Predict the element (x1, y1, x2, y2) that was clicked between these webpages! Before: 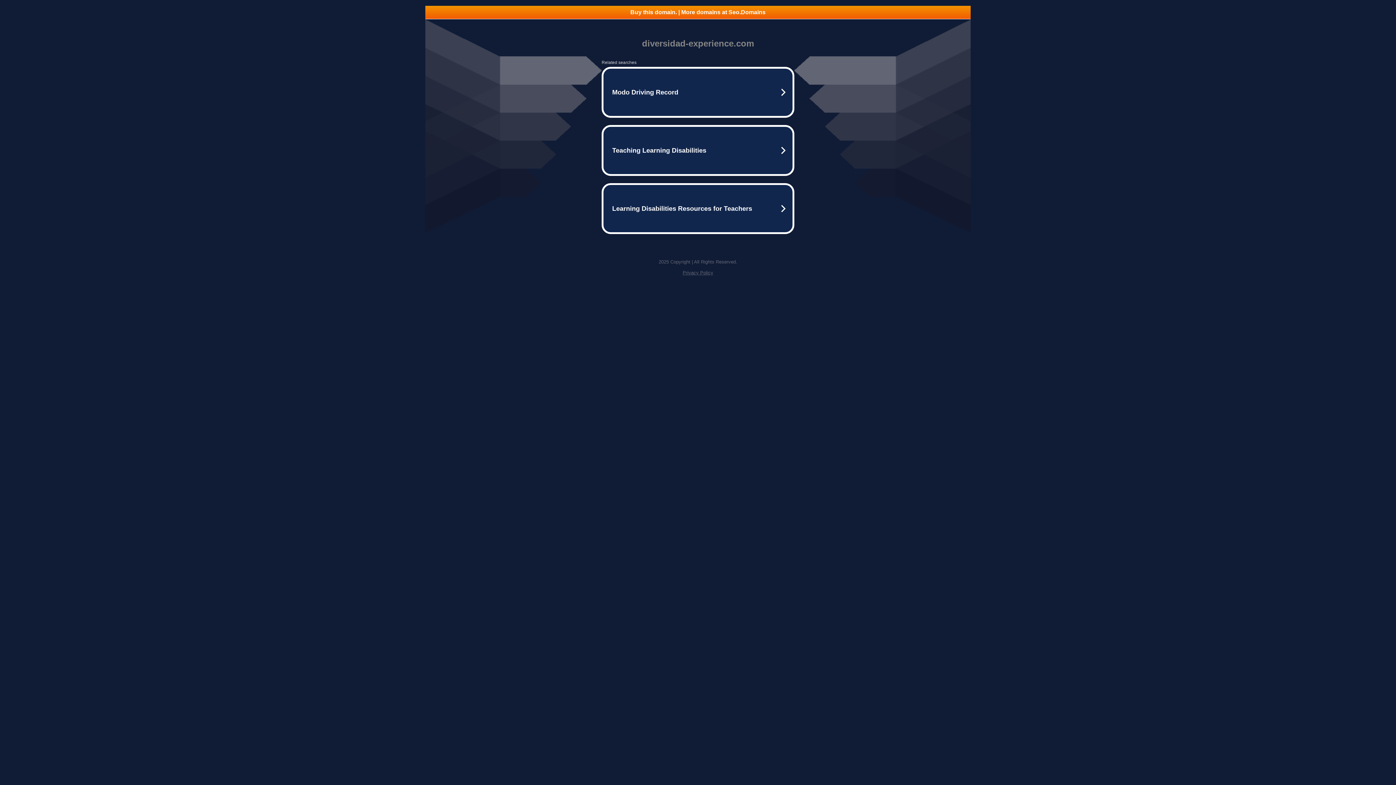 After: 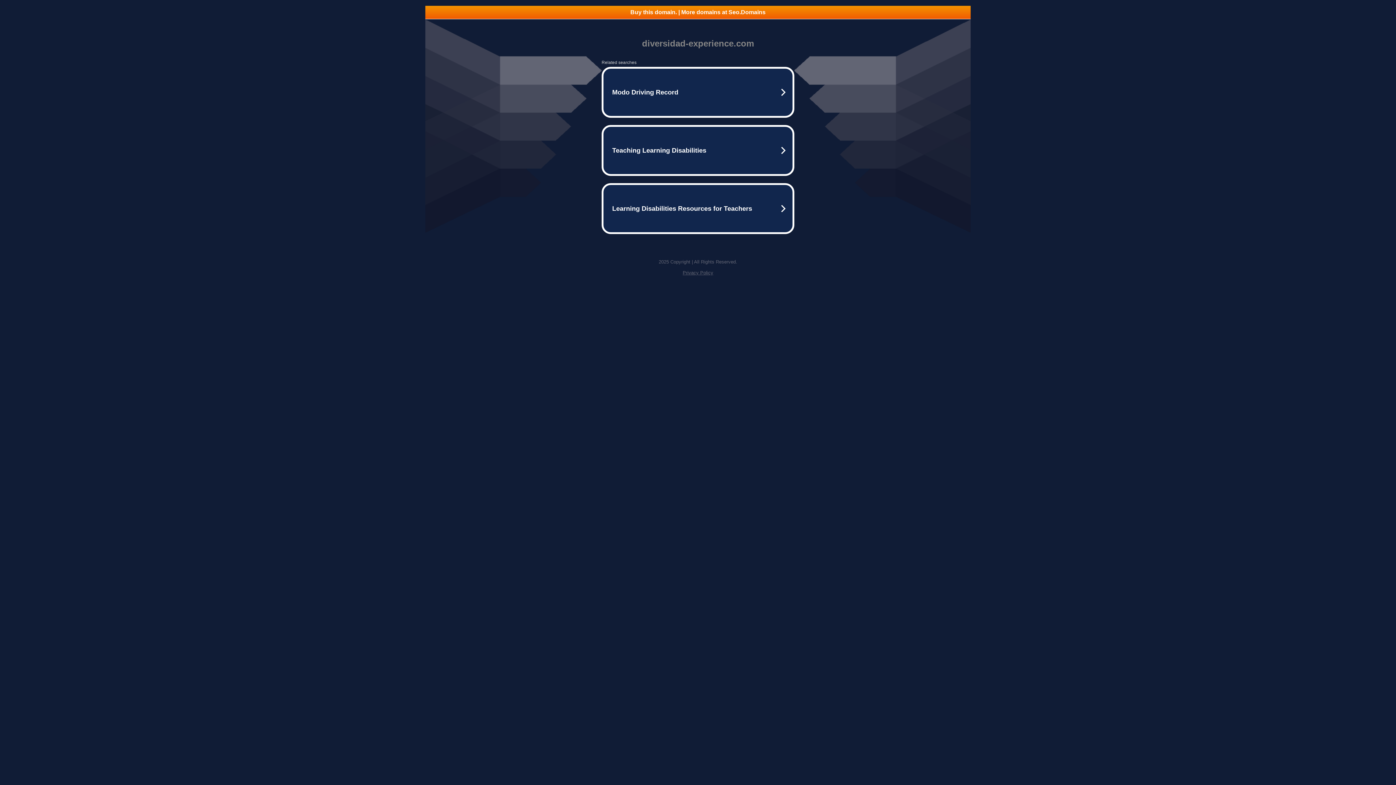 Action: bbox: (425, 5, 970, 18) label: Buy this domain. | More domains at Seo.Domains